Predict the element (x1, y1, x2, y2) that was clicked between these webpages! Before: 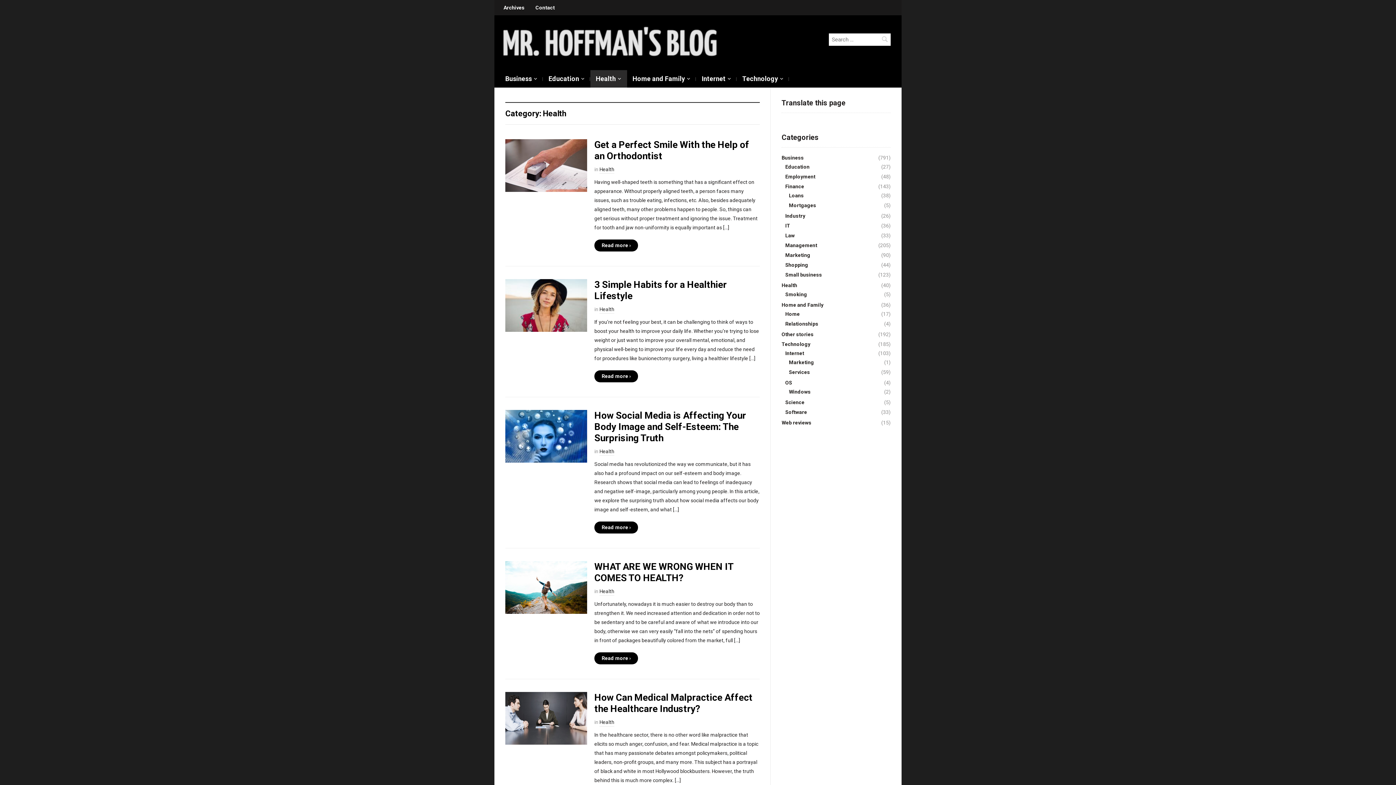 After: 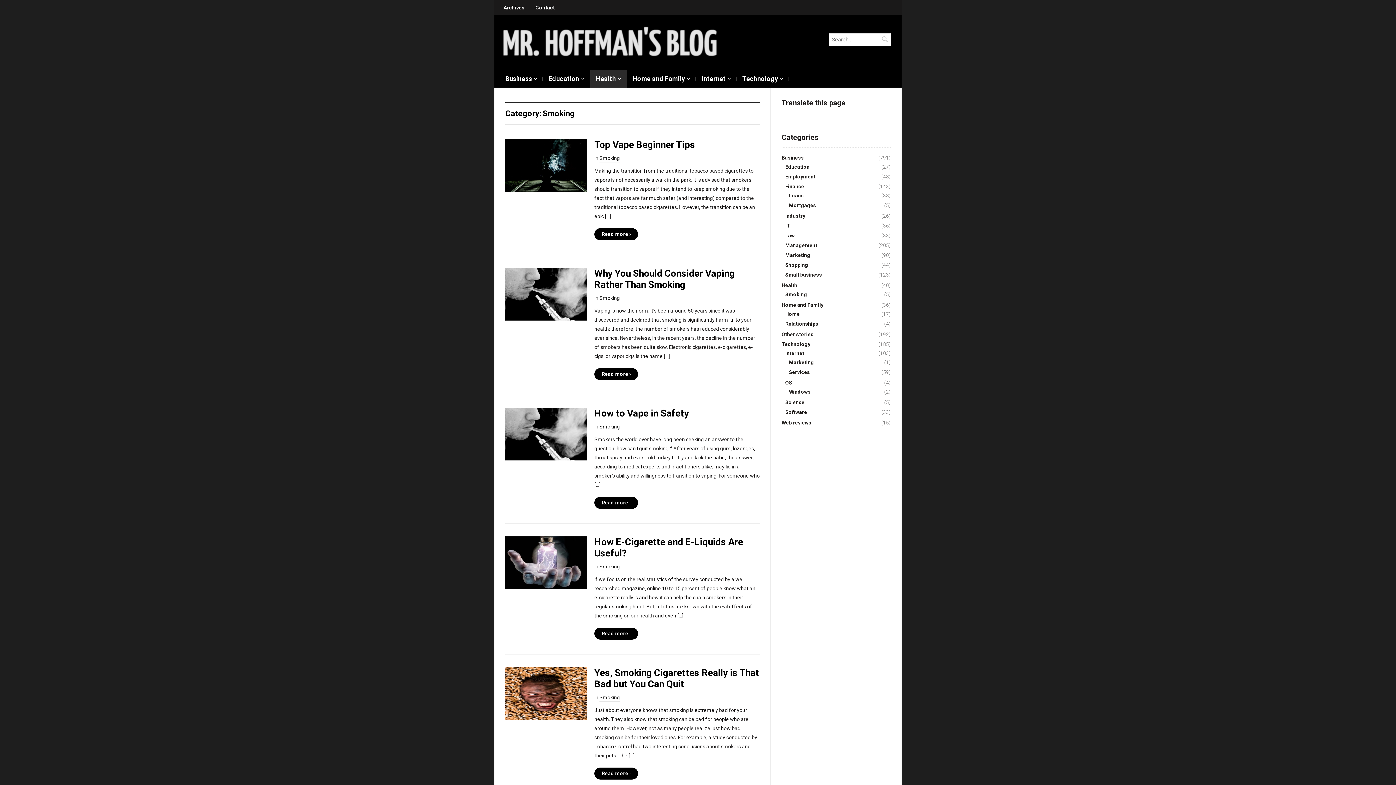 Action: bbox: (785, 269, 807, 278) label: Smoking